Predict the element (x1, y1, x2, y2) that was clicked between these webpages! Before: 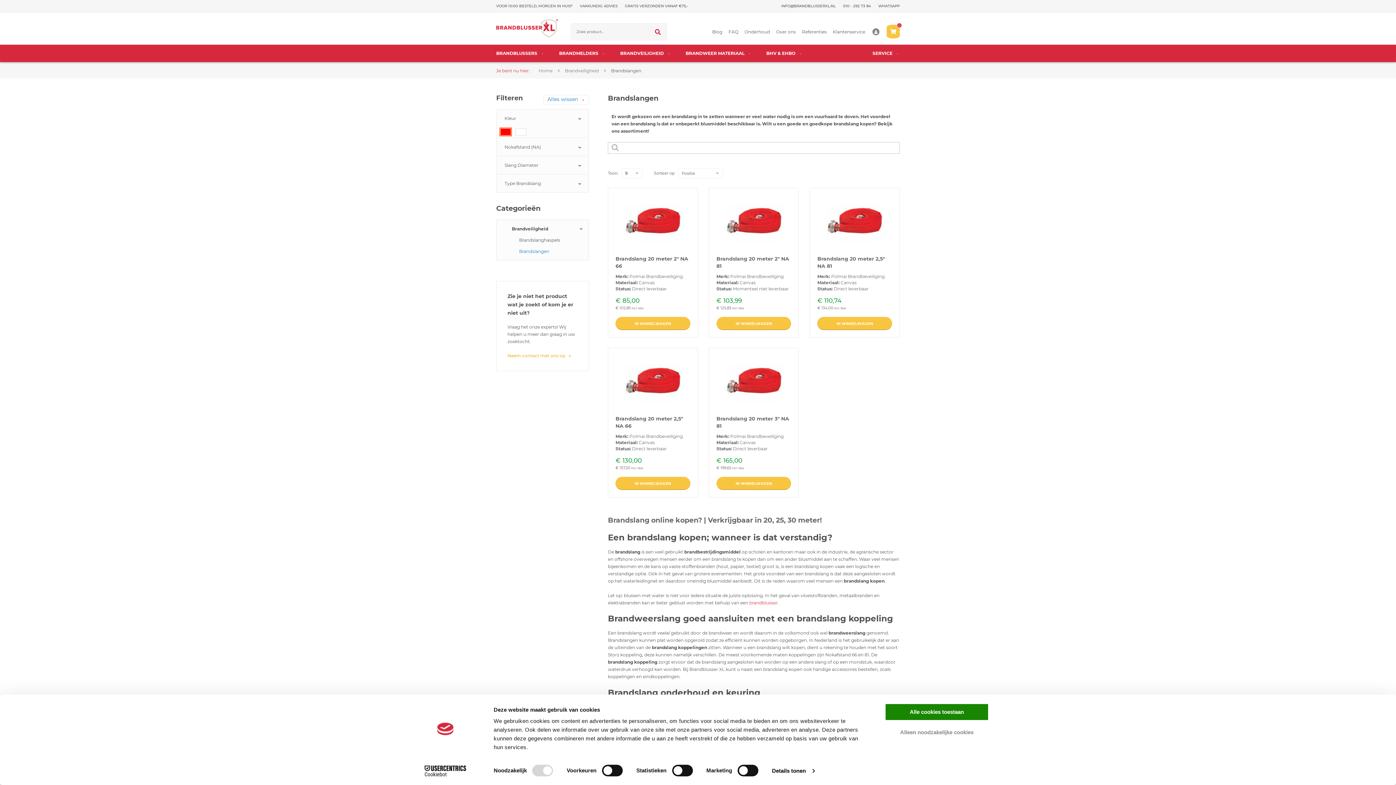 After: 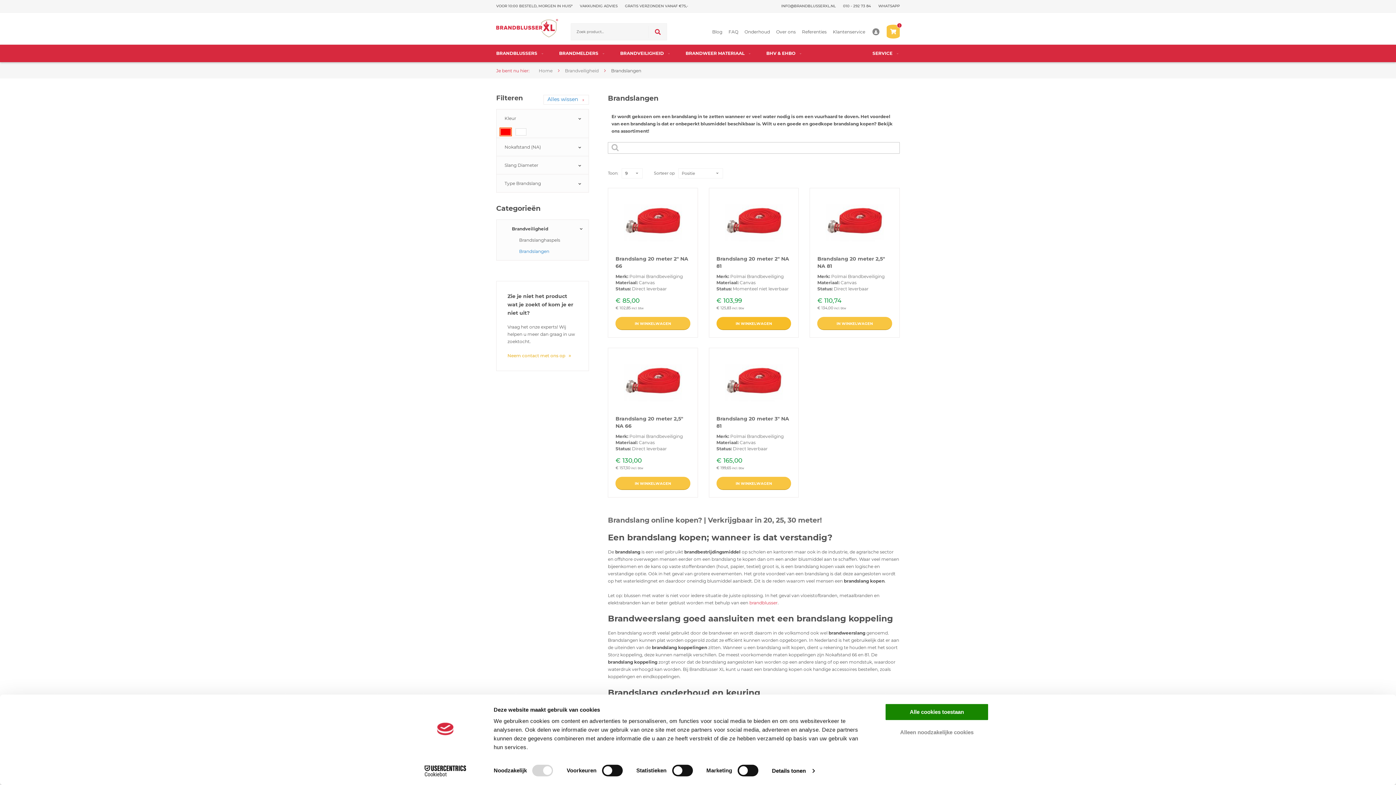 Action: label: IN WINKELWAGEN bbox: (716, 317, 791, 330)